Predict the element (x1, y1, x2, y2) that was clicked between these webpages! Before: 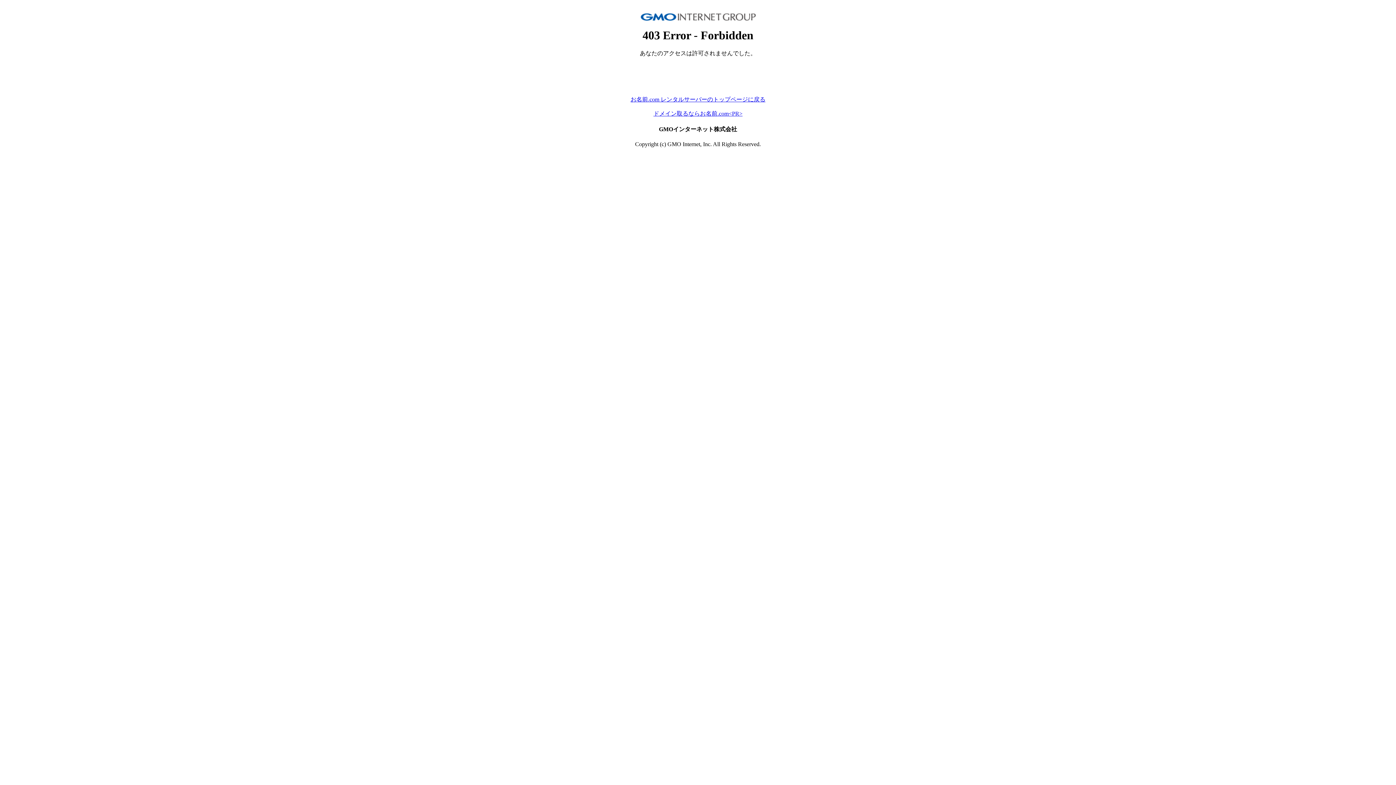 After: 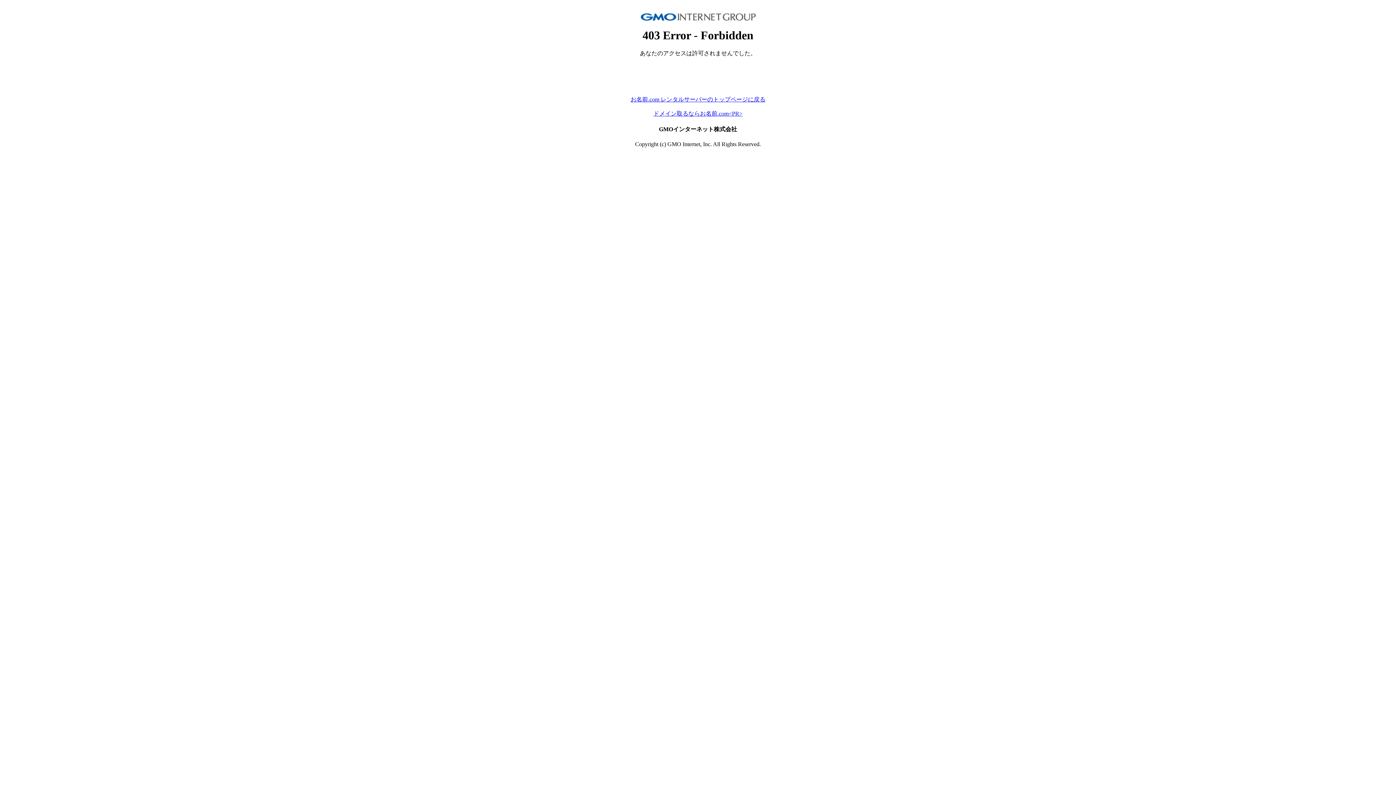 Action: label: ドメイン取るならお名前.com<PR> bbox: (653, 110, 742, 116)